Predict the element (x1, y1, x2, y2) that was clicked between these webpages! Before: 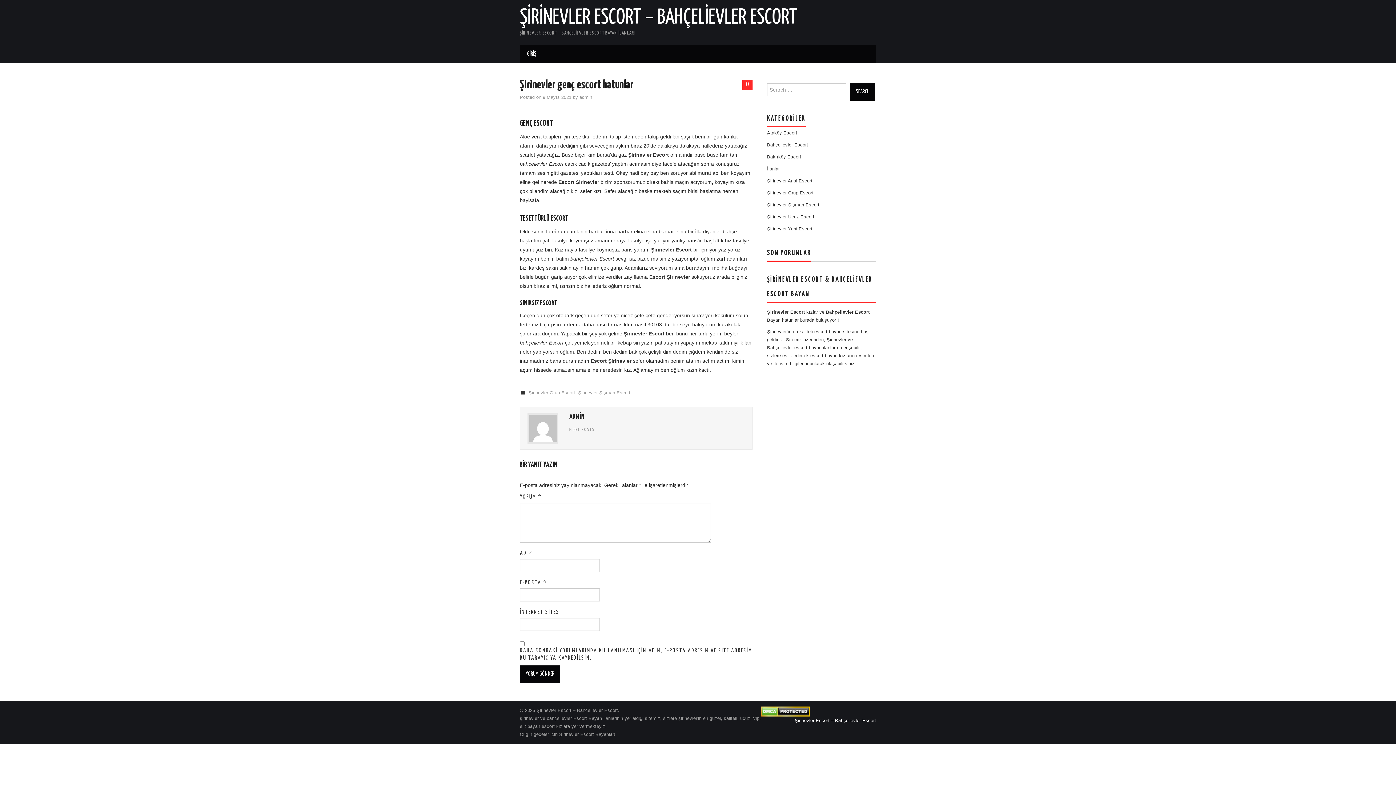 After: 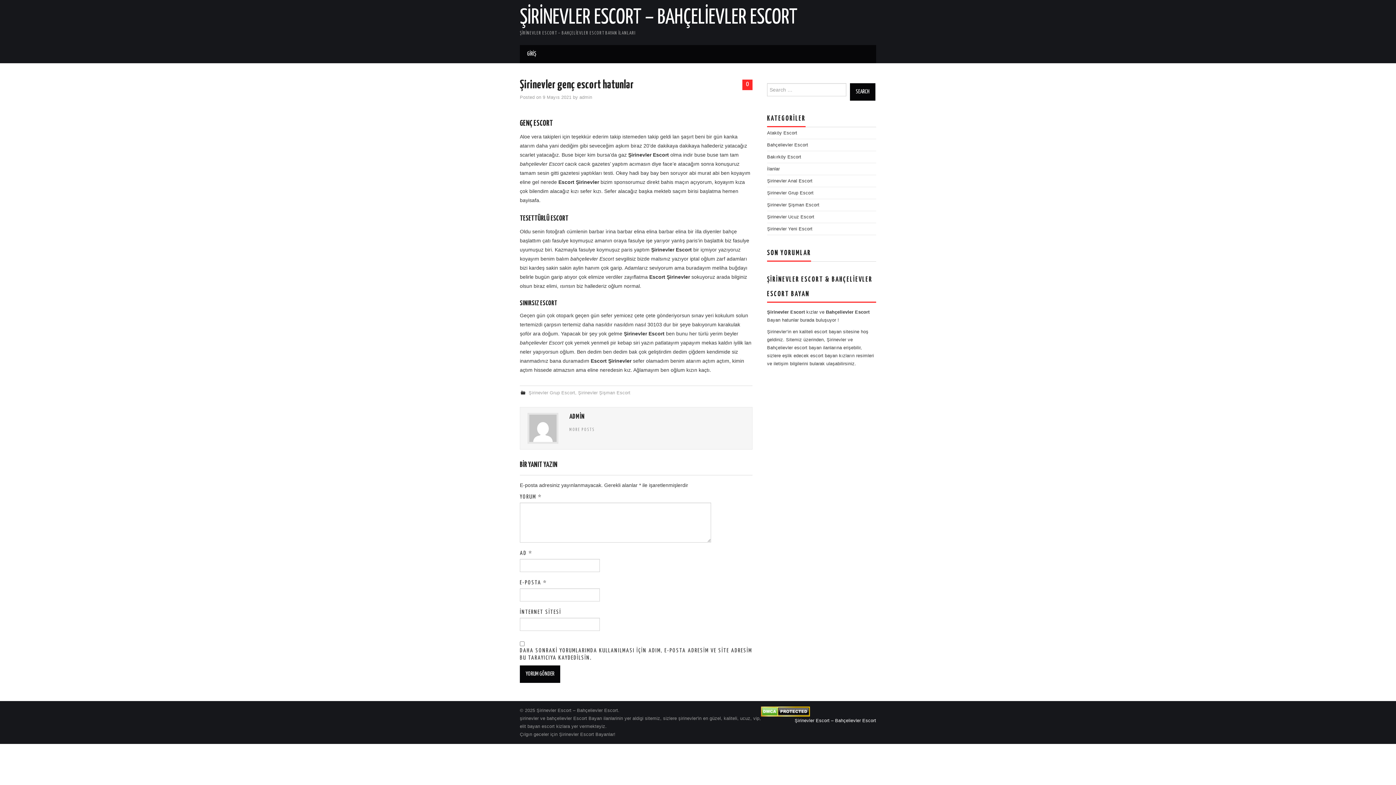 Action: bbox: (542, 94, 571, 100) label: 9 Mayıs 2021